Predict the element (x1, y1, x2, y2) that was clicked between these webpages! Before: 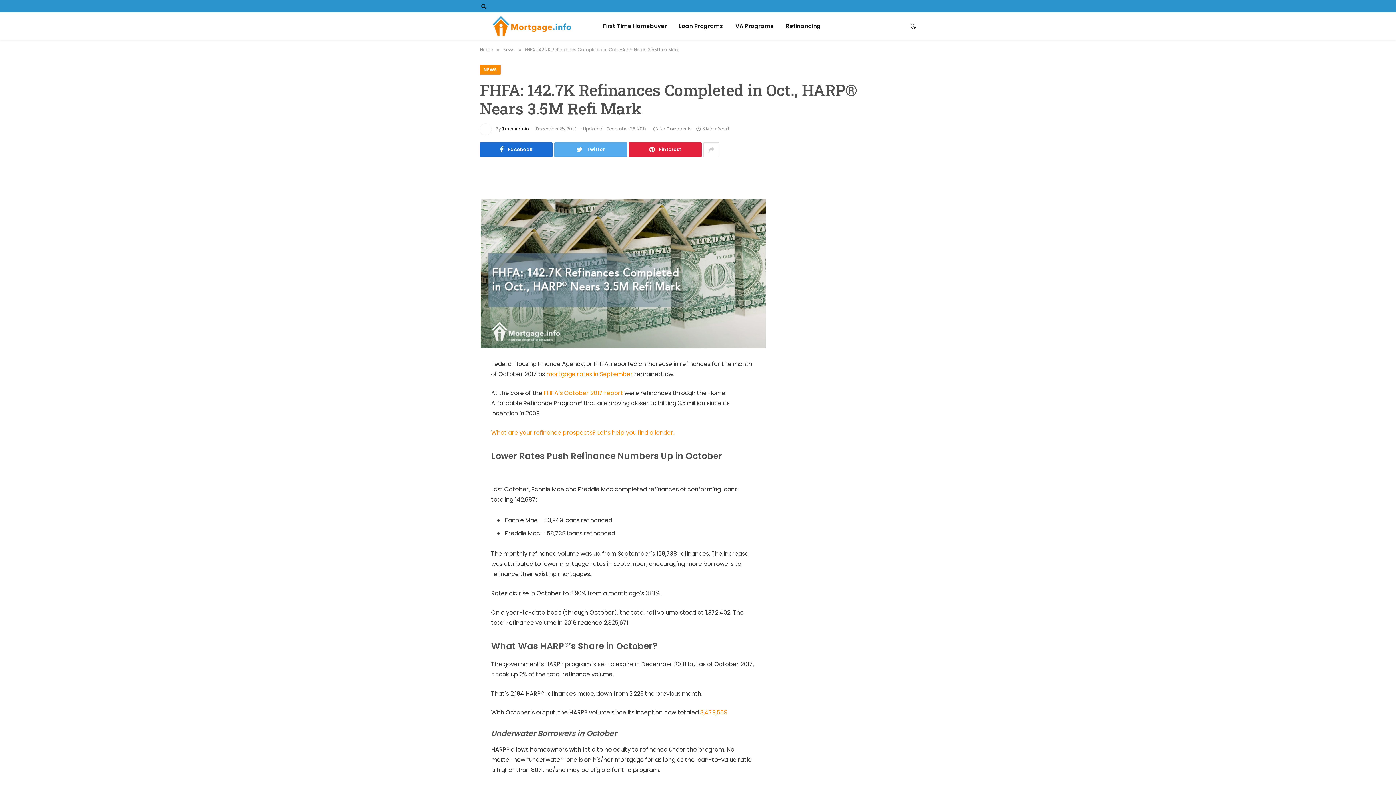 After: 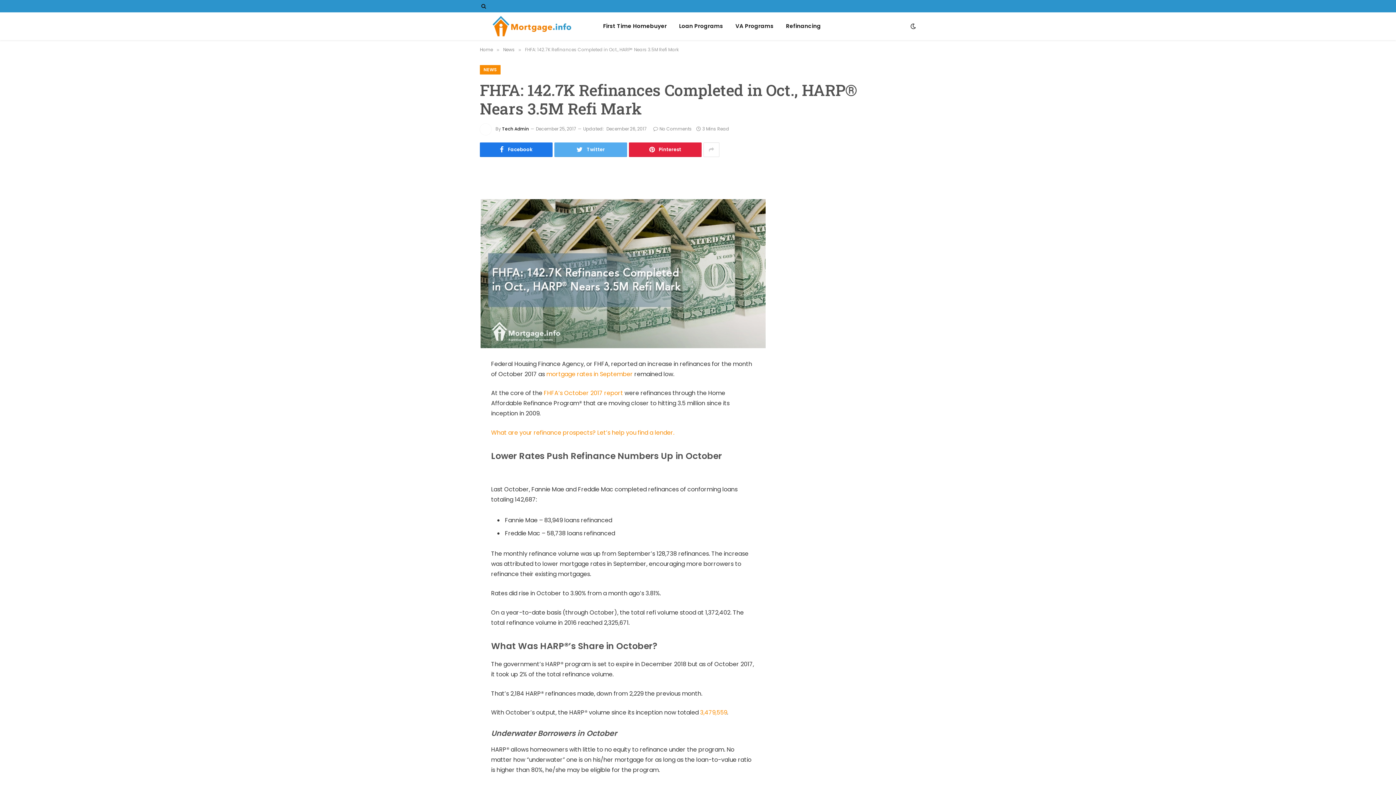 Action: bbox: (480, 142, 552, 157) label: Facebook